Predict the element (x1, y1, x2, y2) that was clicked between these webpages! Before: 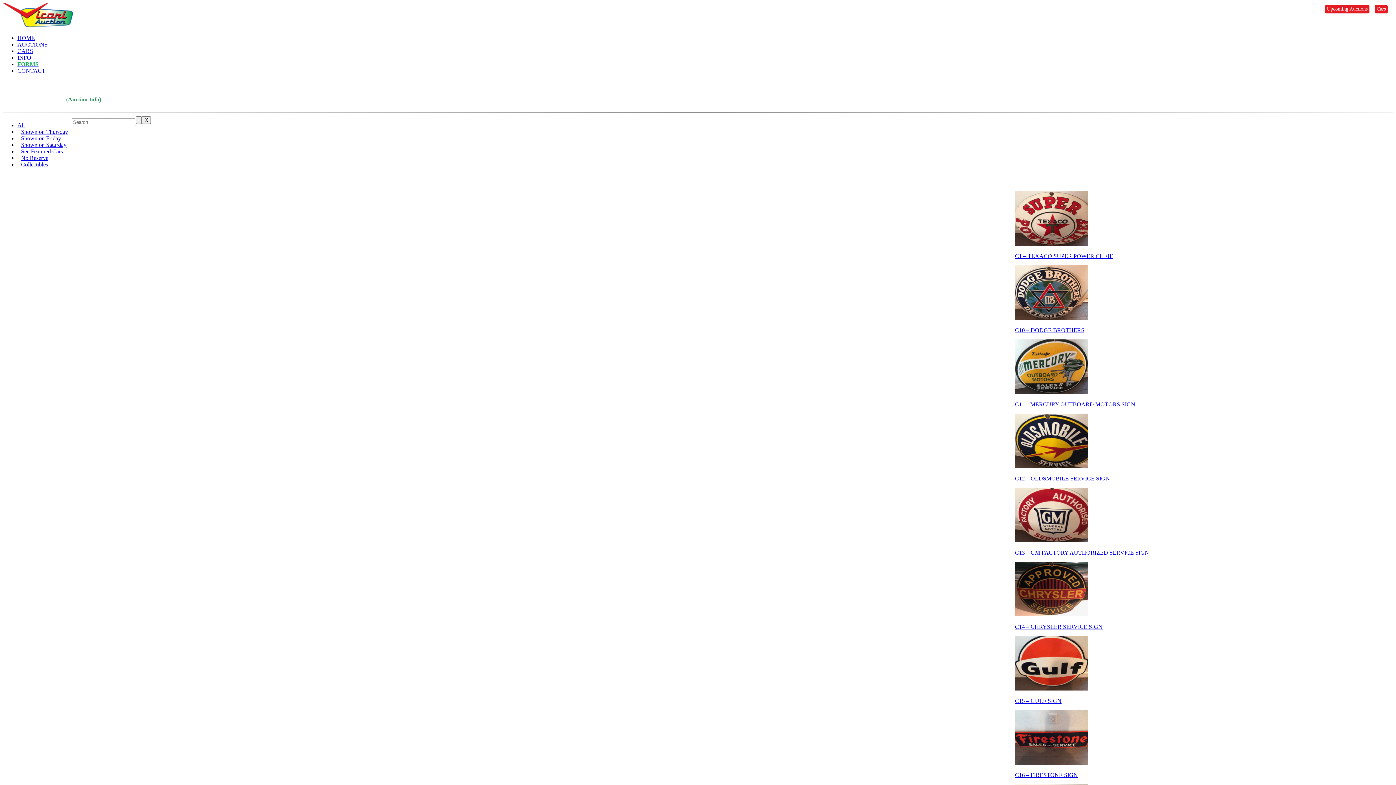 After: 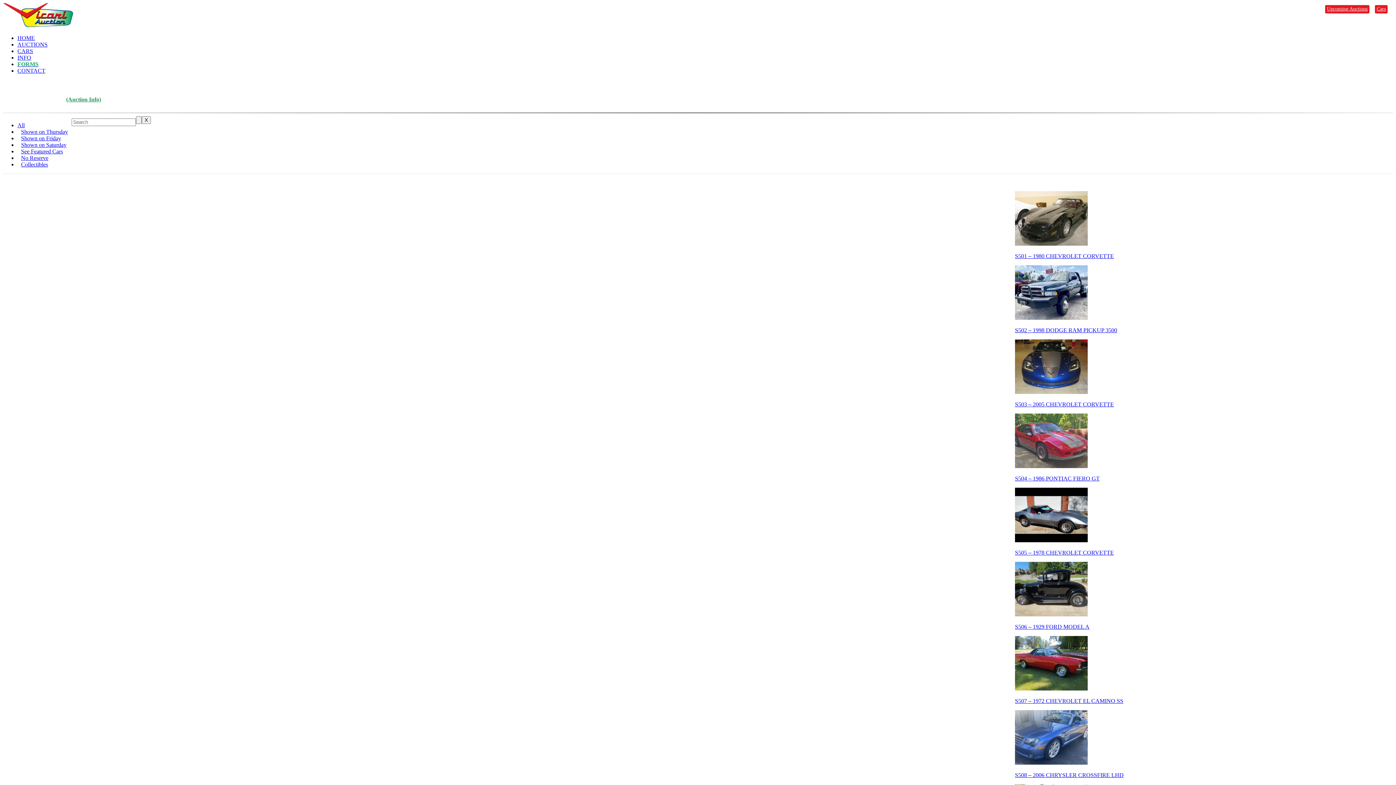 Action: bbox: (21, 141, 66, 147) label: Shown on Saturday